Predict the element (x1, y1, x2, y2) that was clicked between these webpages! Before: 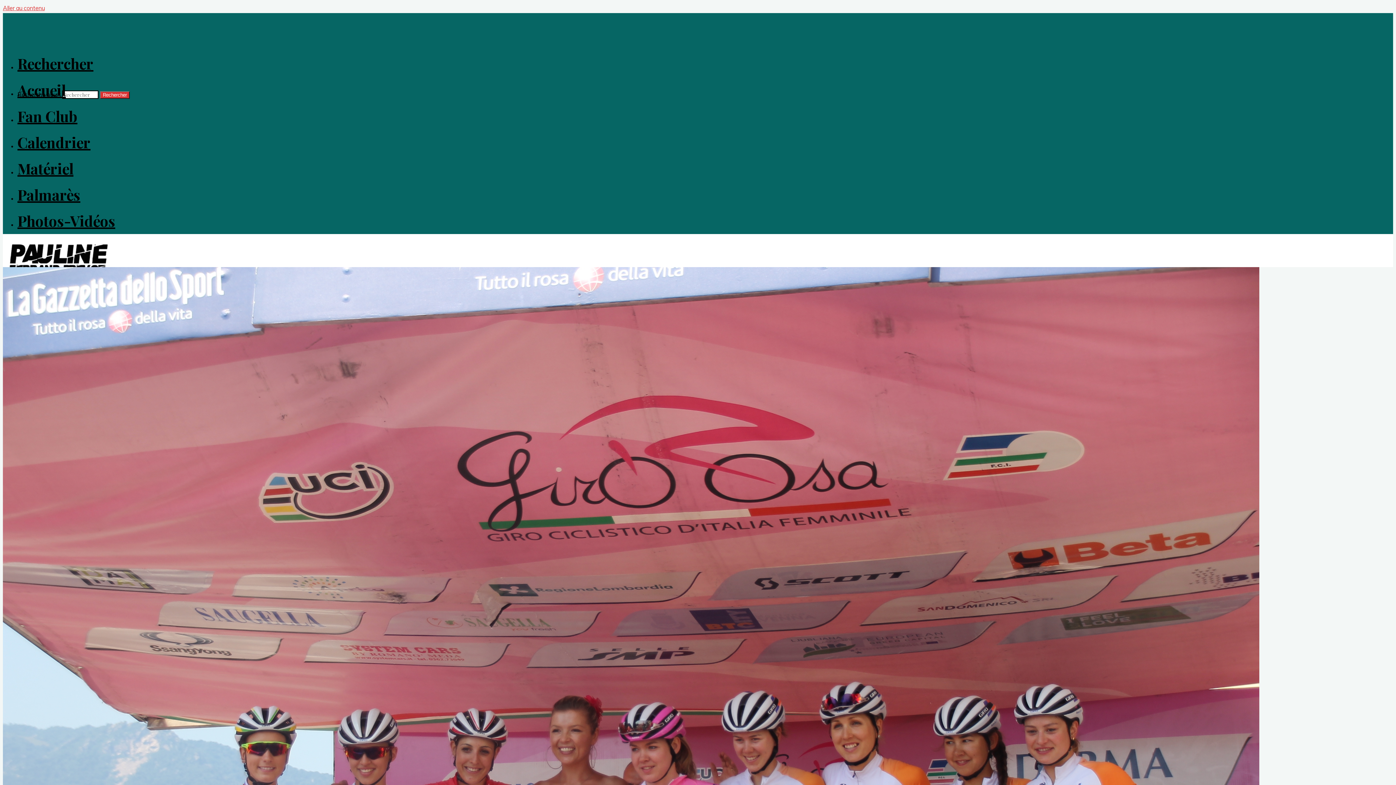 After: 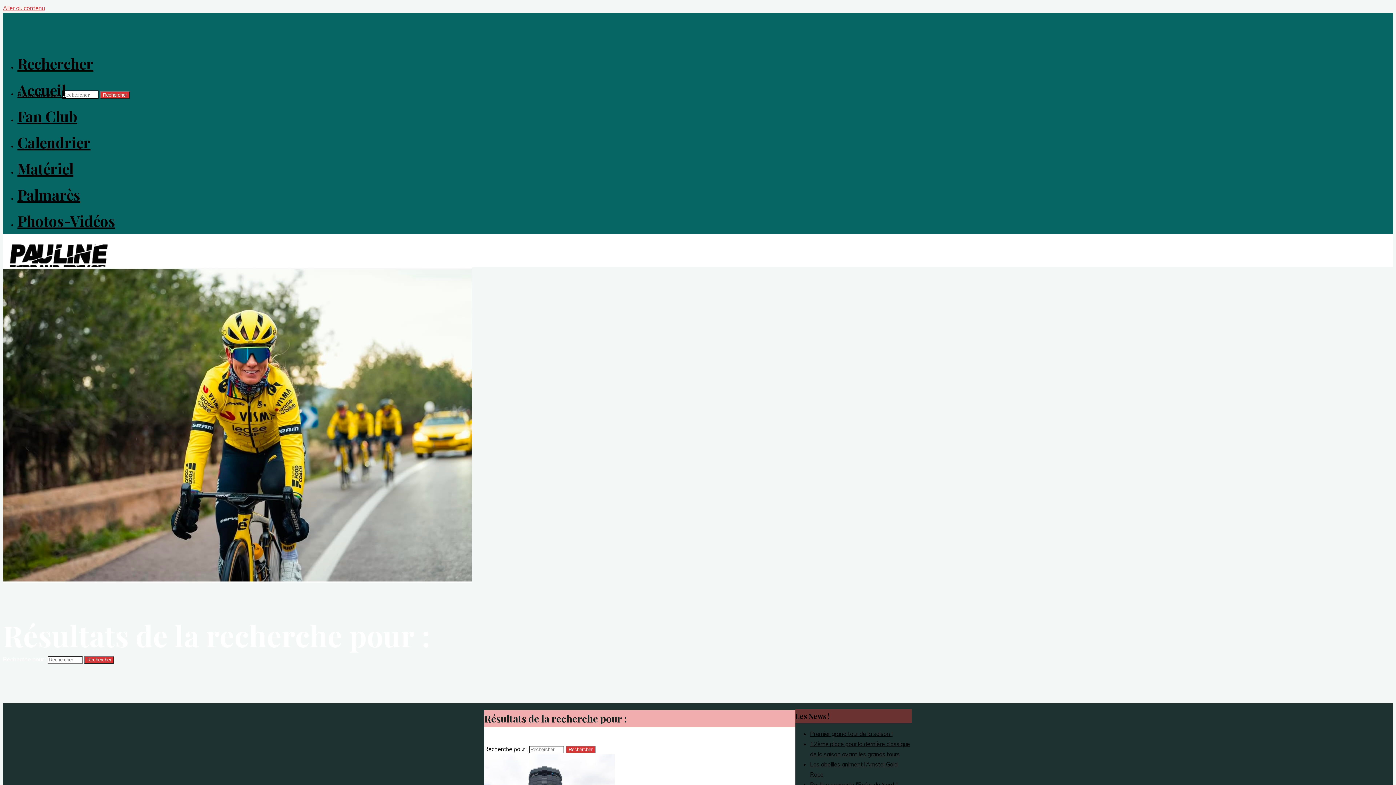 Action: label: Rechercher bbox: (100, 91, 129, 98)